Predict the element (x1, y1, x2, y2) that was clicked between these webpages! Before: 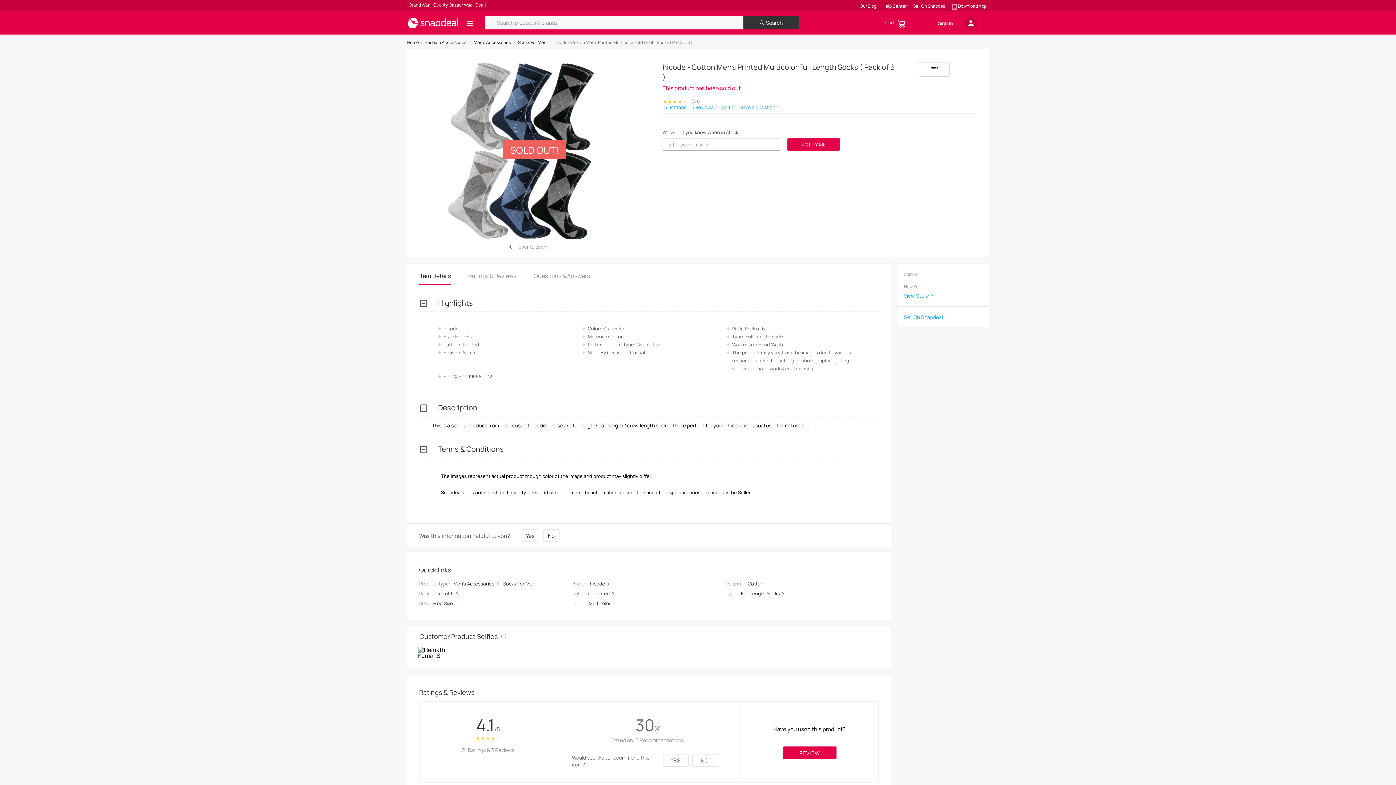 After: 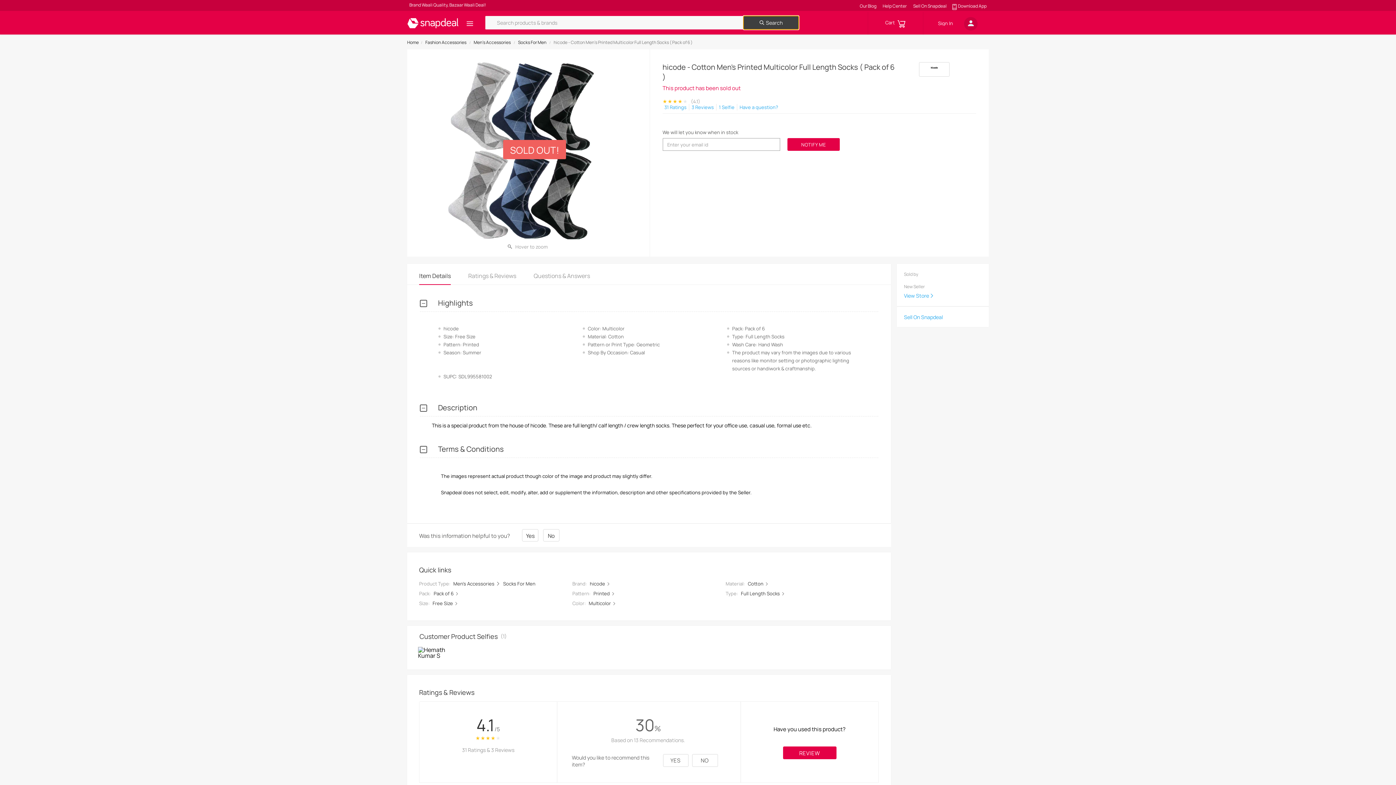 Action: label: Search bbox: (743, 15, 798, 29)